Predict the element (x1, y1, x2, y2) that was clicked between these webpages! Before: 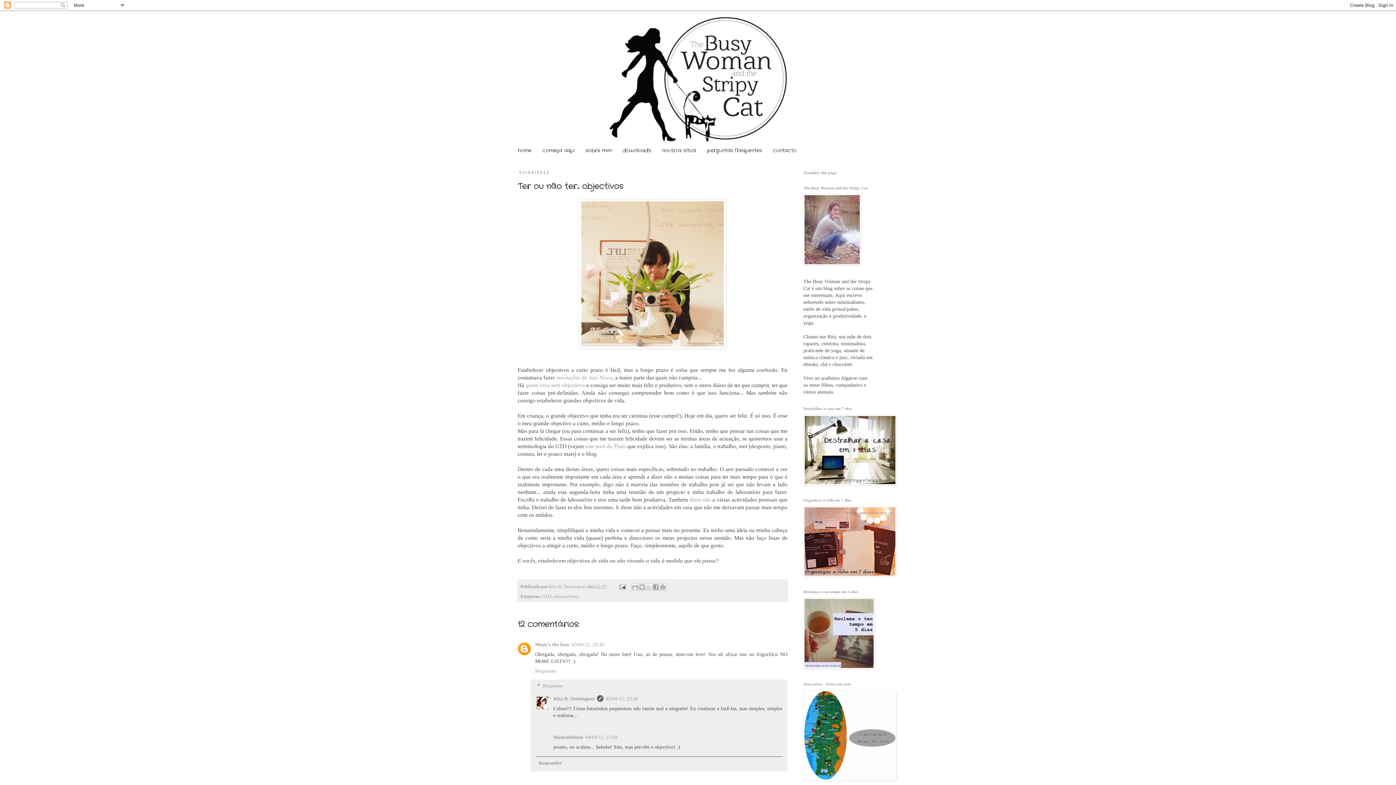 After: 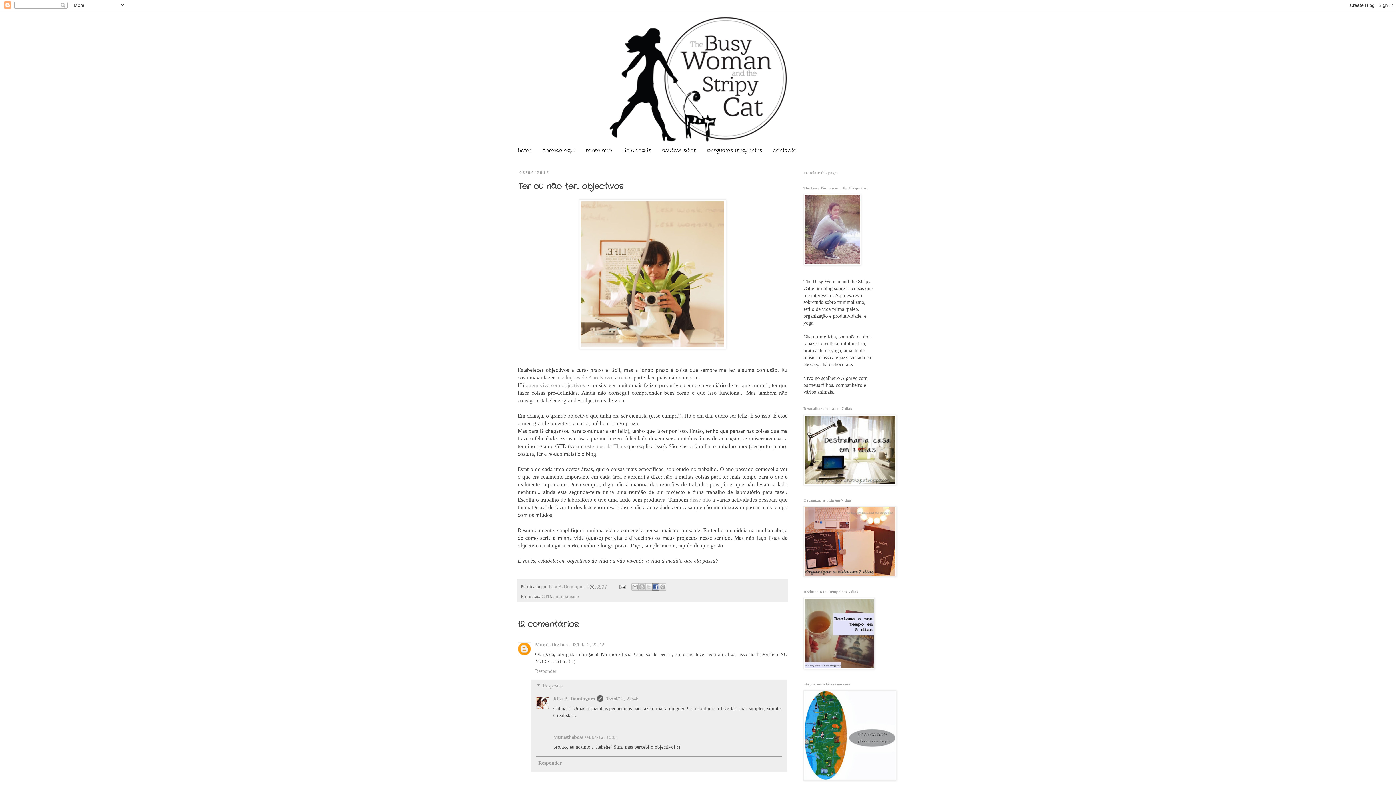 Action: label: Partilhar no Facebook bbox: (652, 583, 659, 591)